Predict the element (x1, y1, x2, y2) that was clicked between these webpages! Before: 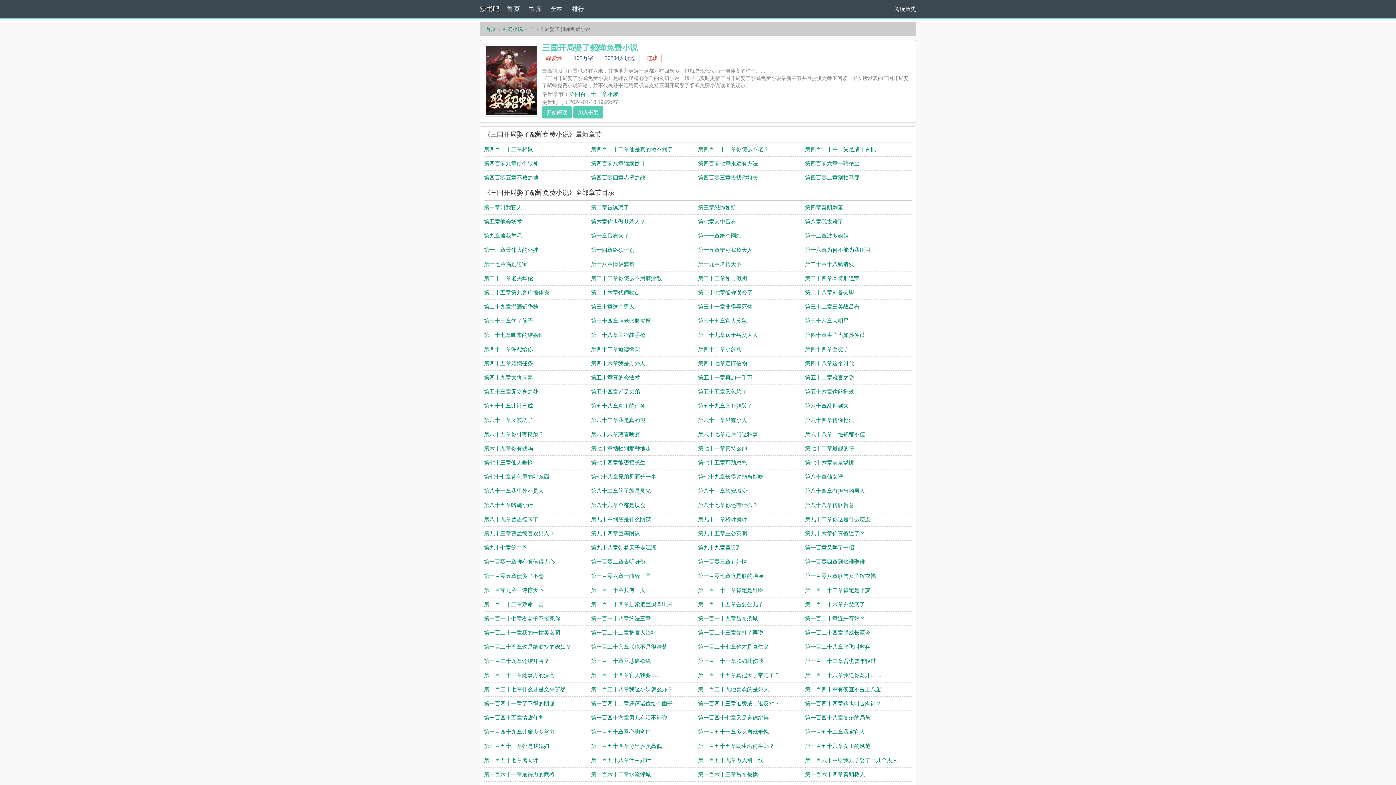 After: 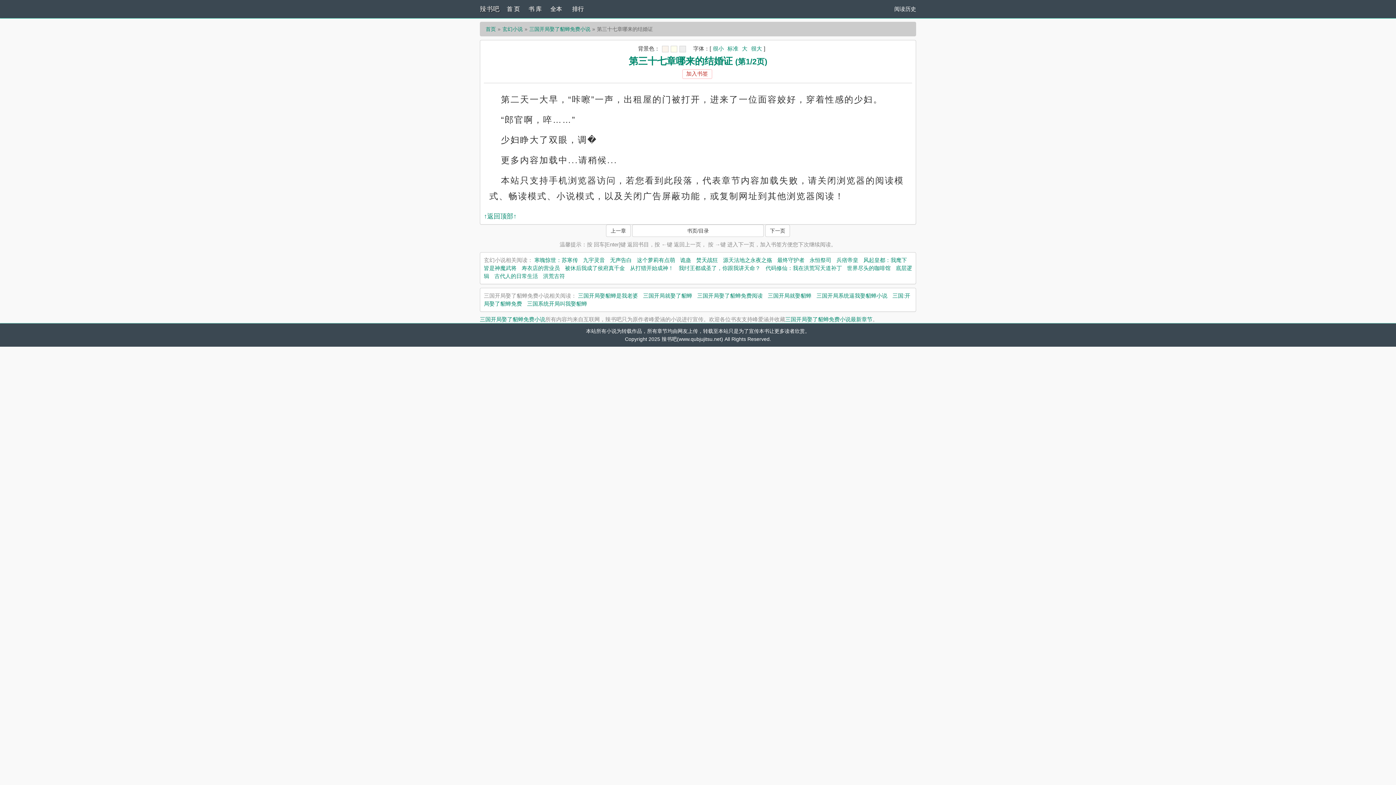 Action: label: 第三十七章哪来的结婚证 bbox: (484, 332, 544, 338)